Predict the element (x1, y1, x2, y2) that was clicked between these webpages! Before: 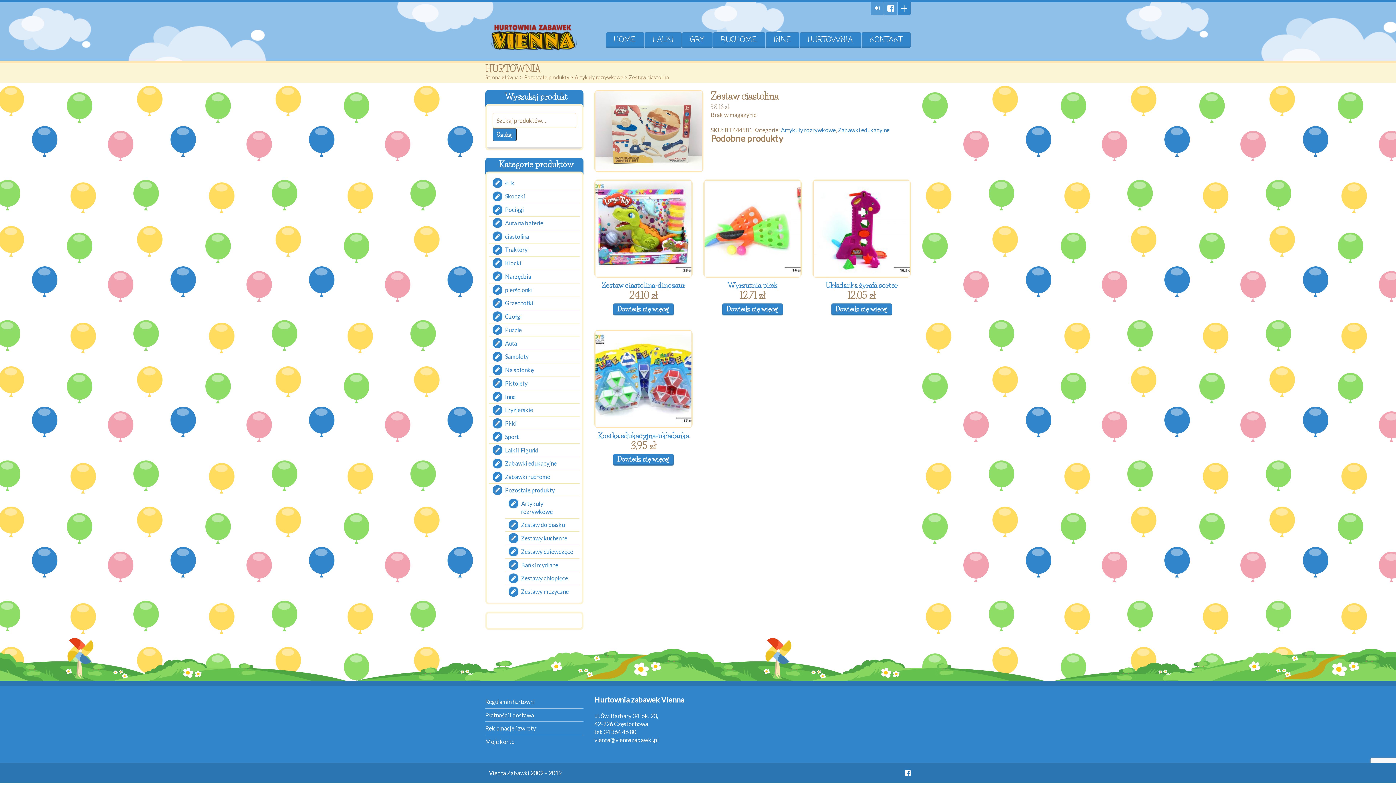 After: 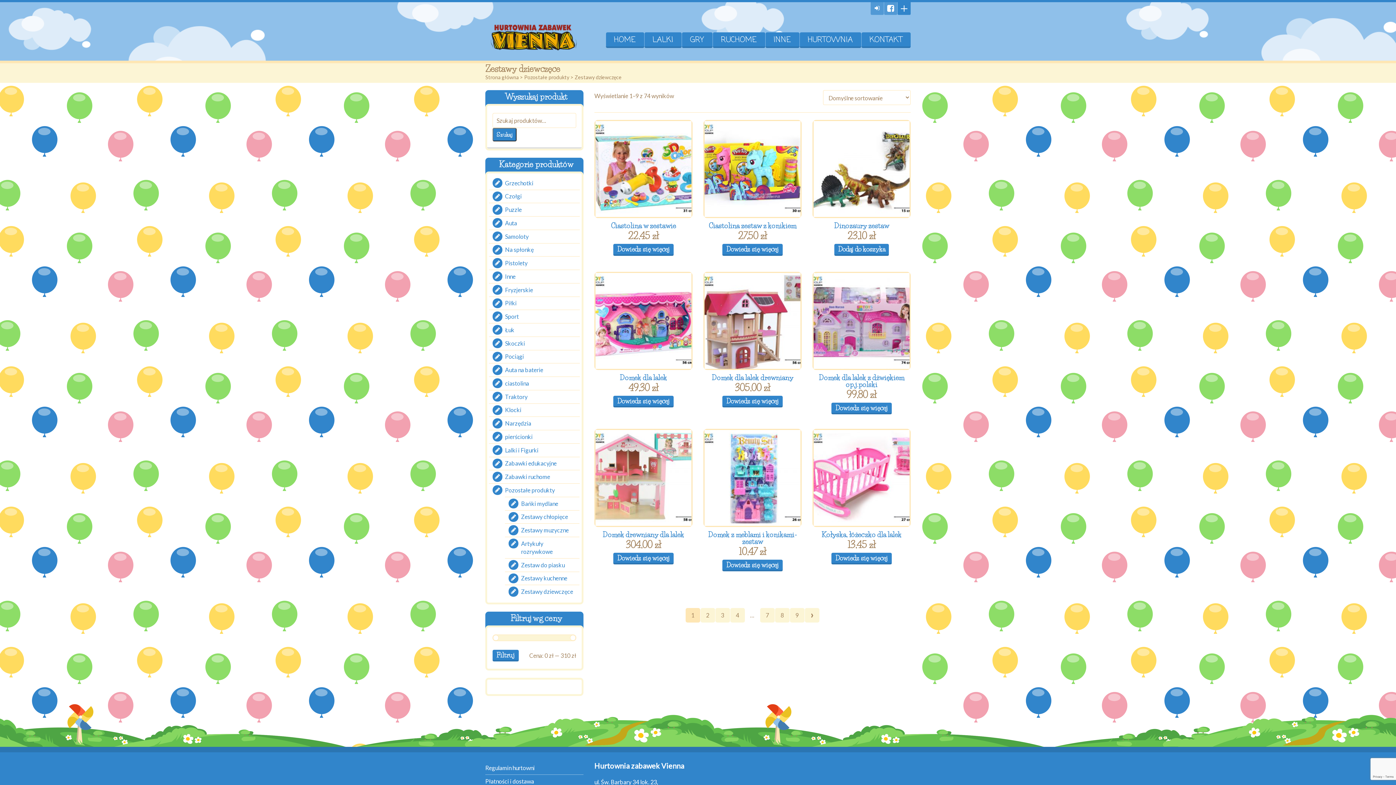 Action: bbox: (521, 548, 573, 555) label: Zestawy dziewczęce